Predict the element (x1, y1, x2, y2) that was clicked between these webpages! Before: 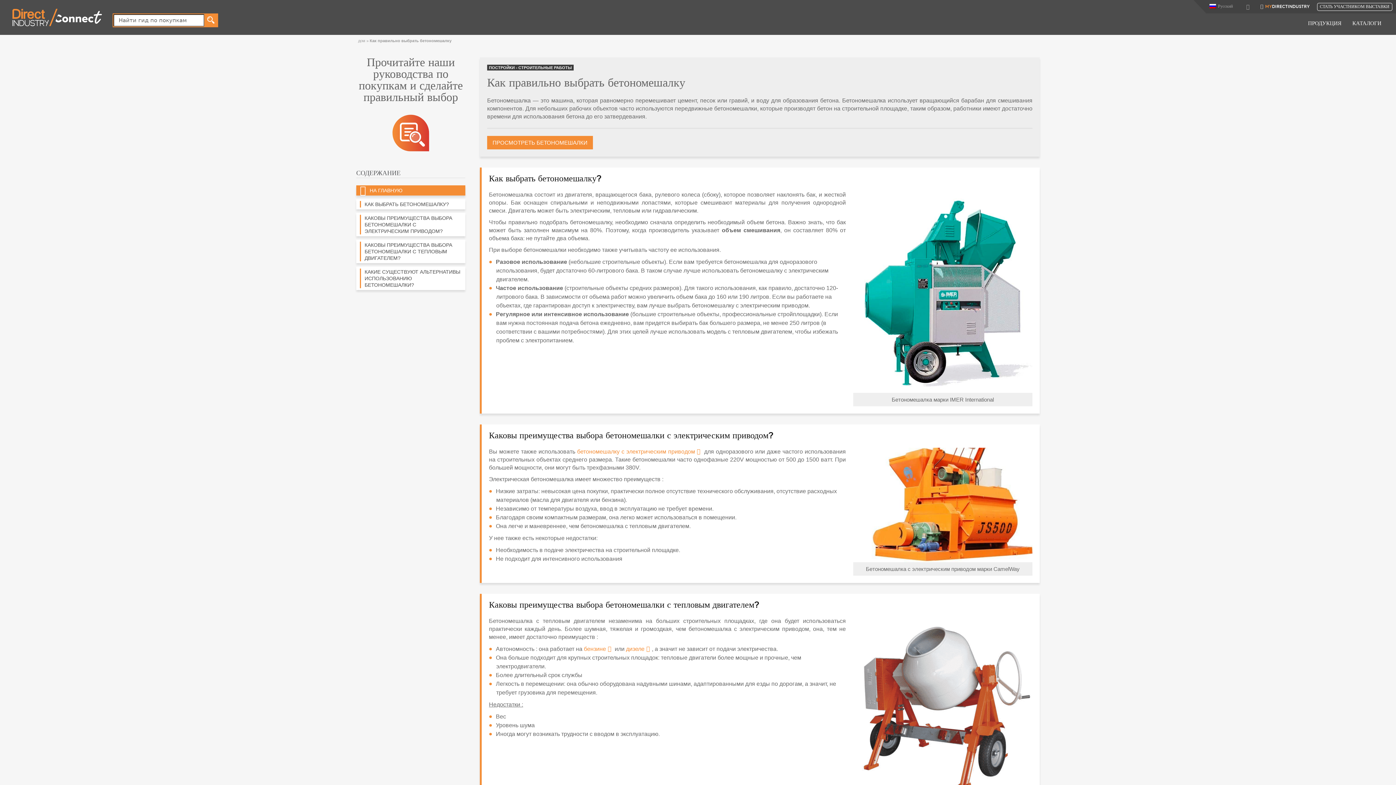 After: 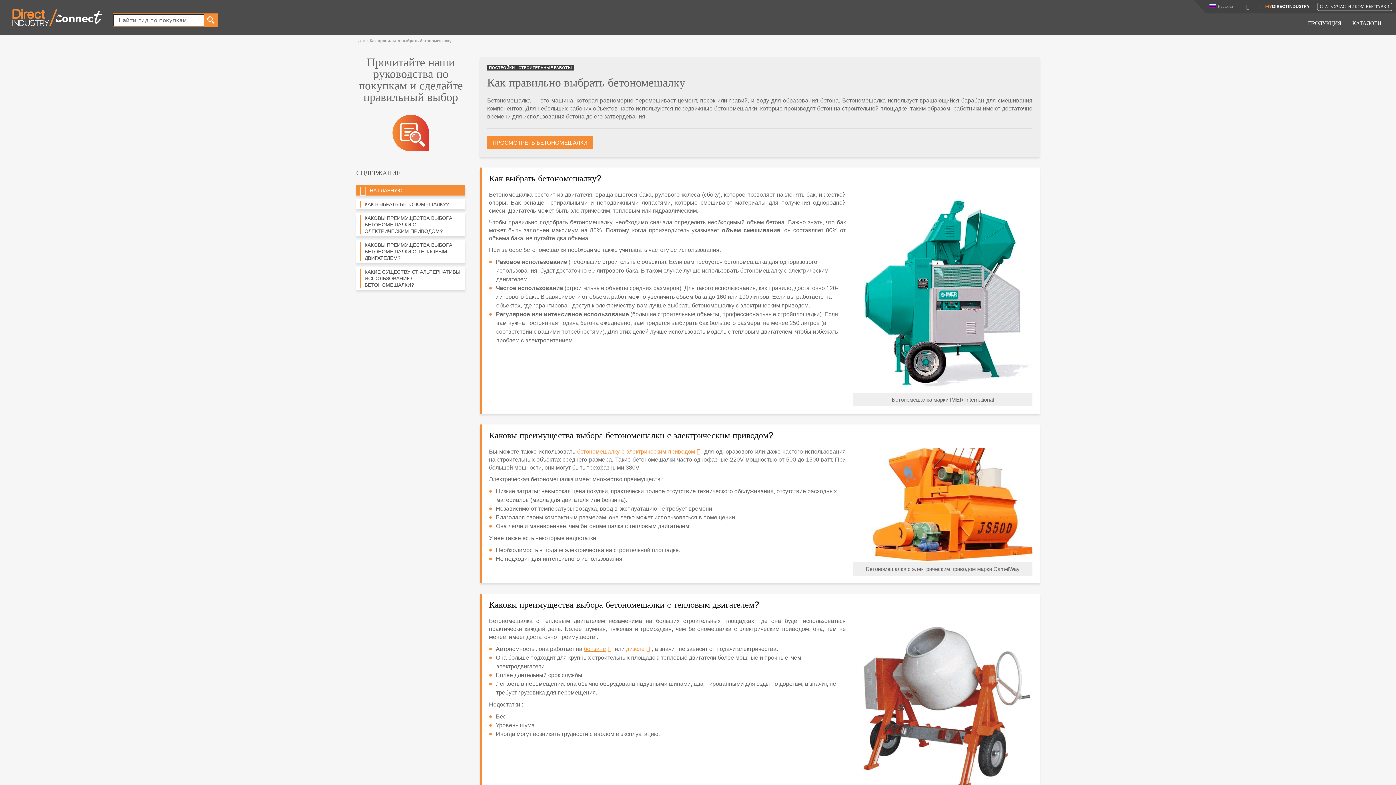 Action: bbox: (584, 646, 613, 652) label: бензине